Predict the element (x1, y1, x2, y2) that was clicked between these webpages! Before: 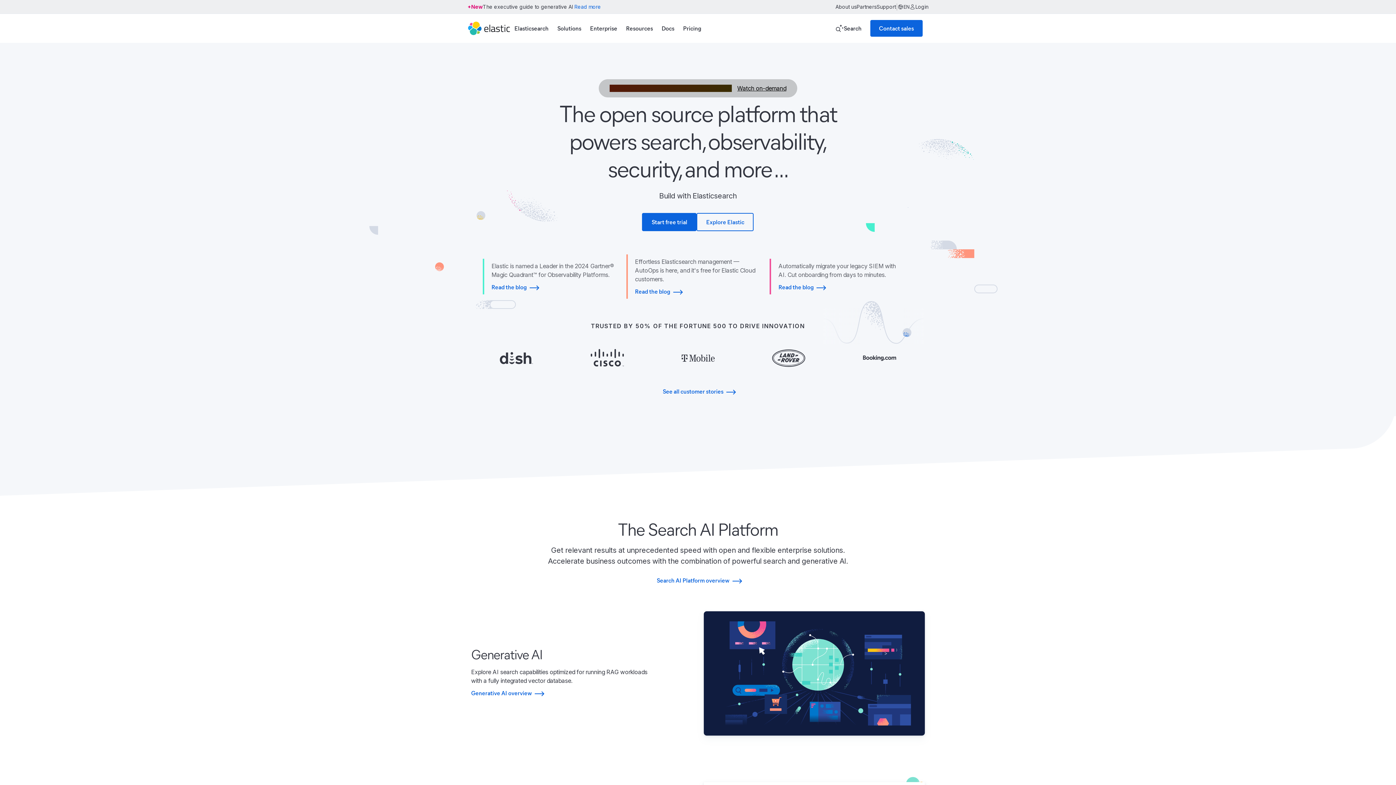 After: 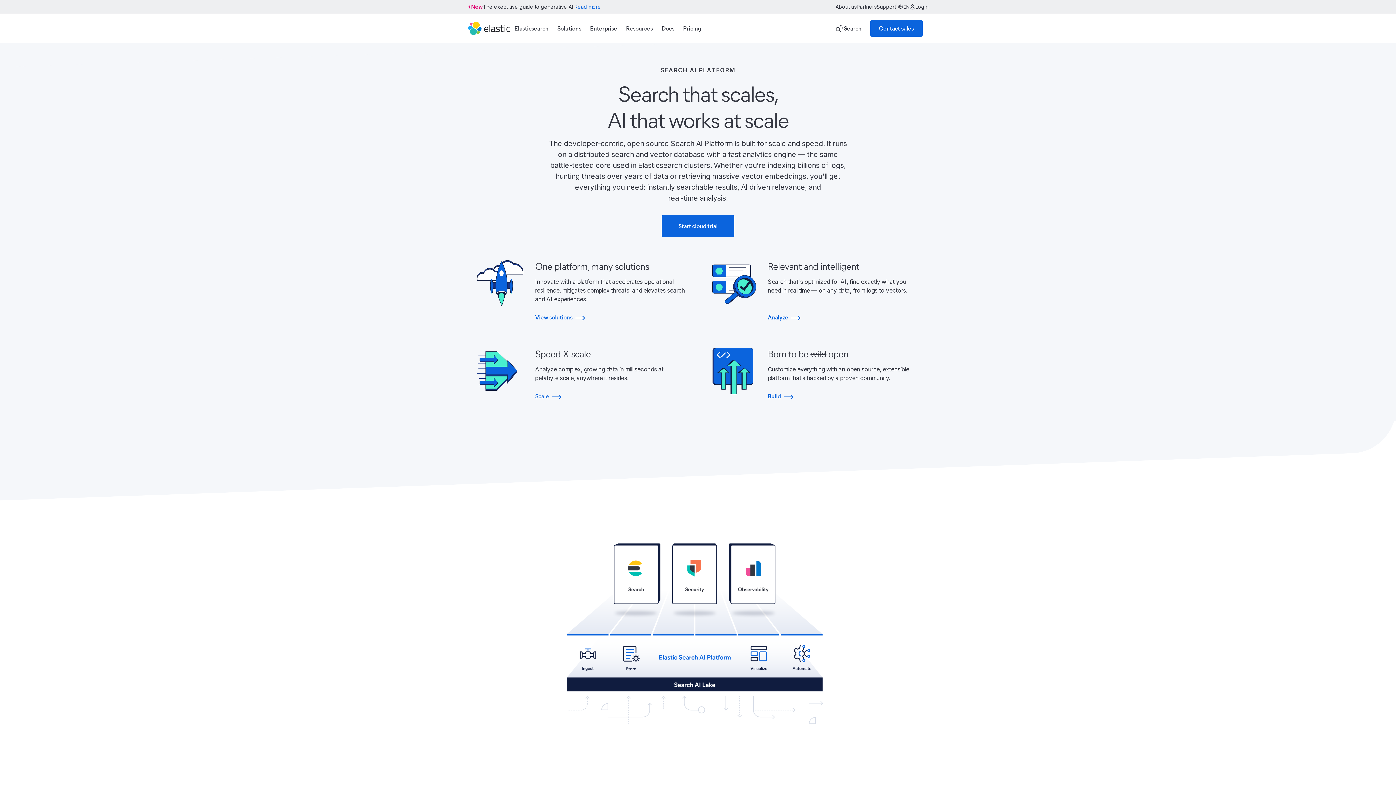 Action: bbox: (696, 213, 753, 231) label: Explore Elastic